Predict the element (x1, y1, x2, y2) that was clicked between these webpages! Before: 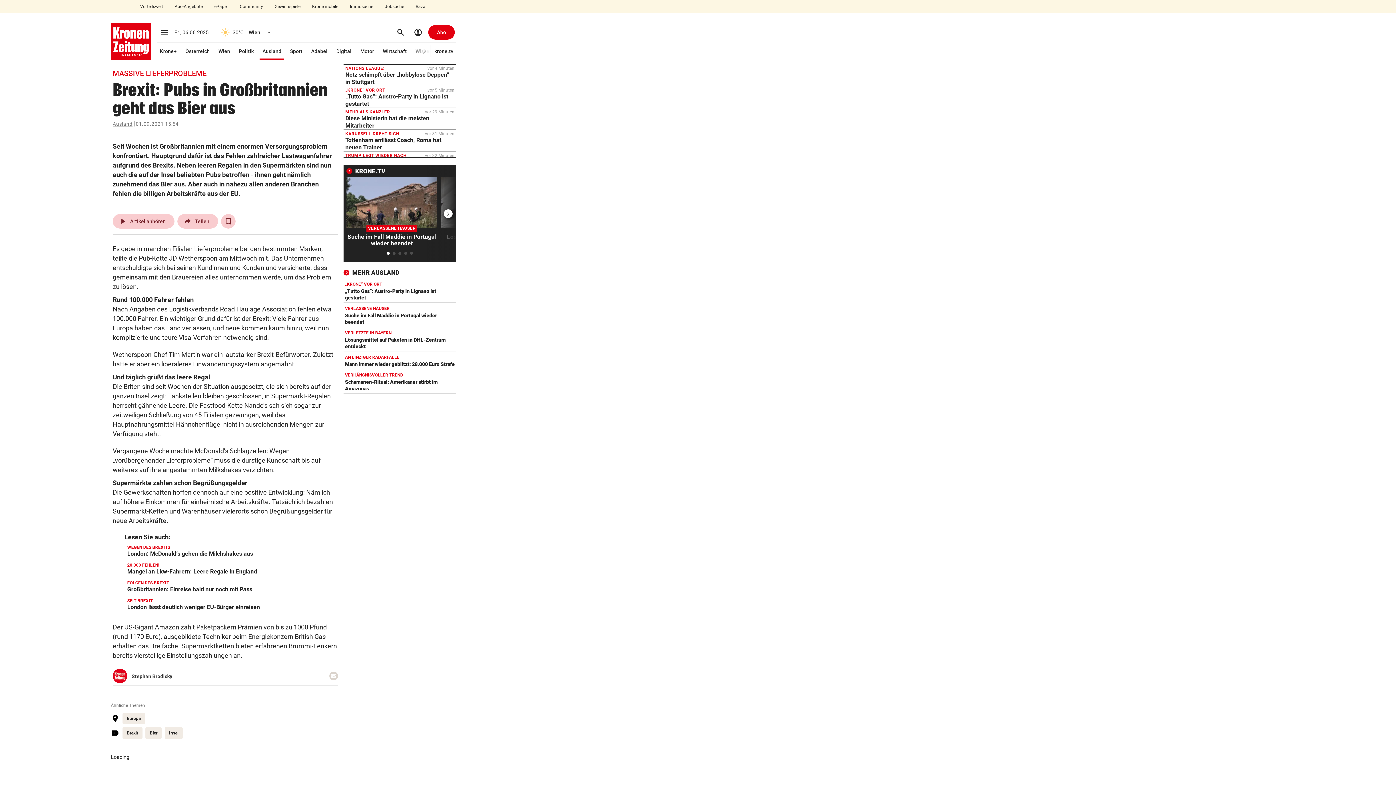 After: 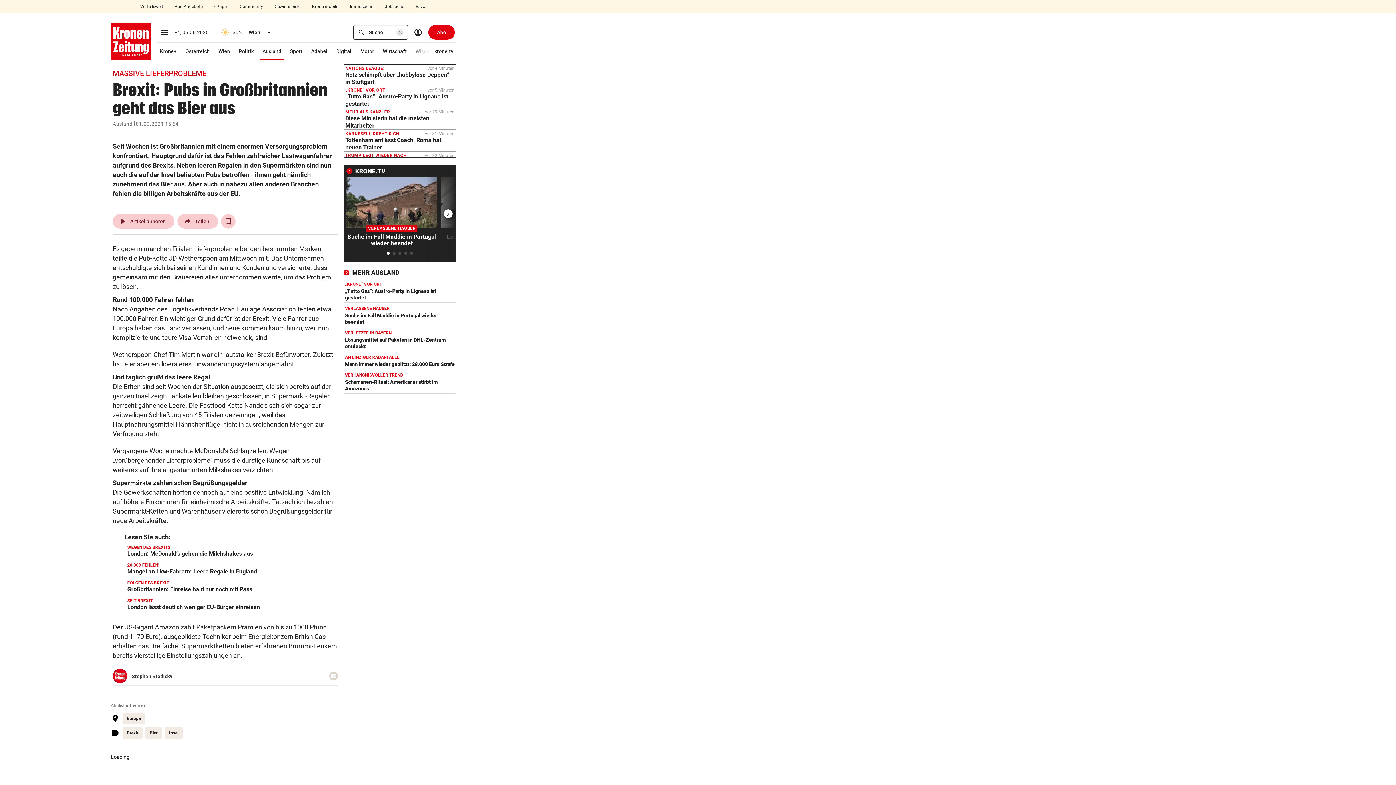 Action: bbox: (393, 24, 408, 39) label: search
Suchen